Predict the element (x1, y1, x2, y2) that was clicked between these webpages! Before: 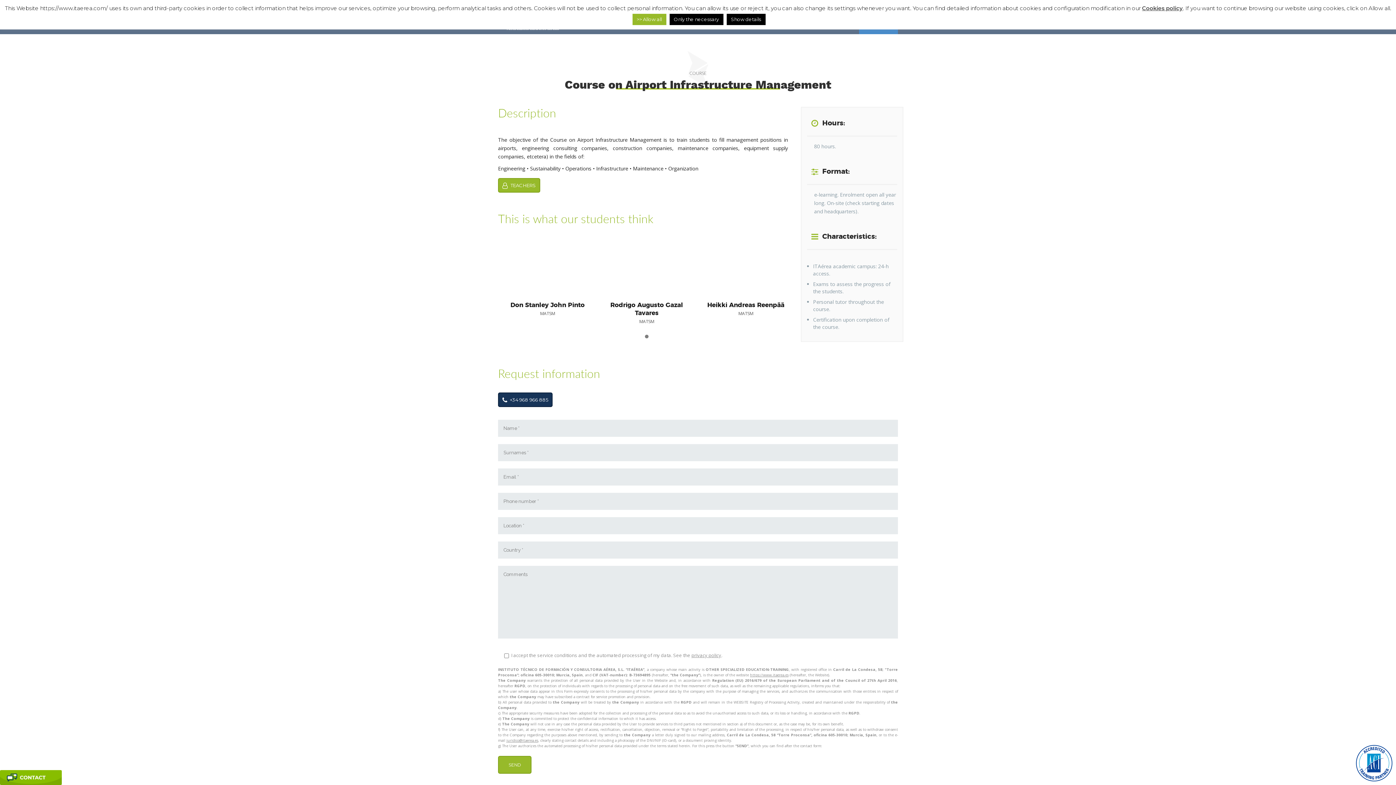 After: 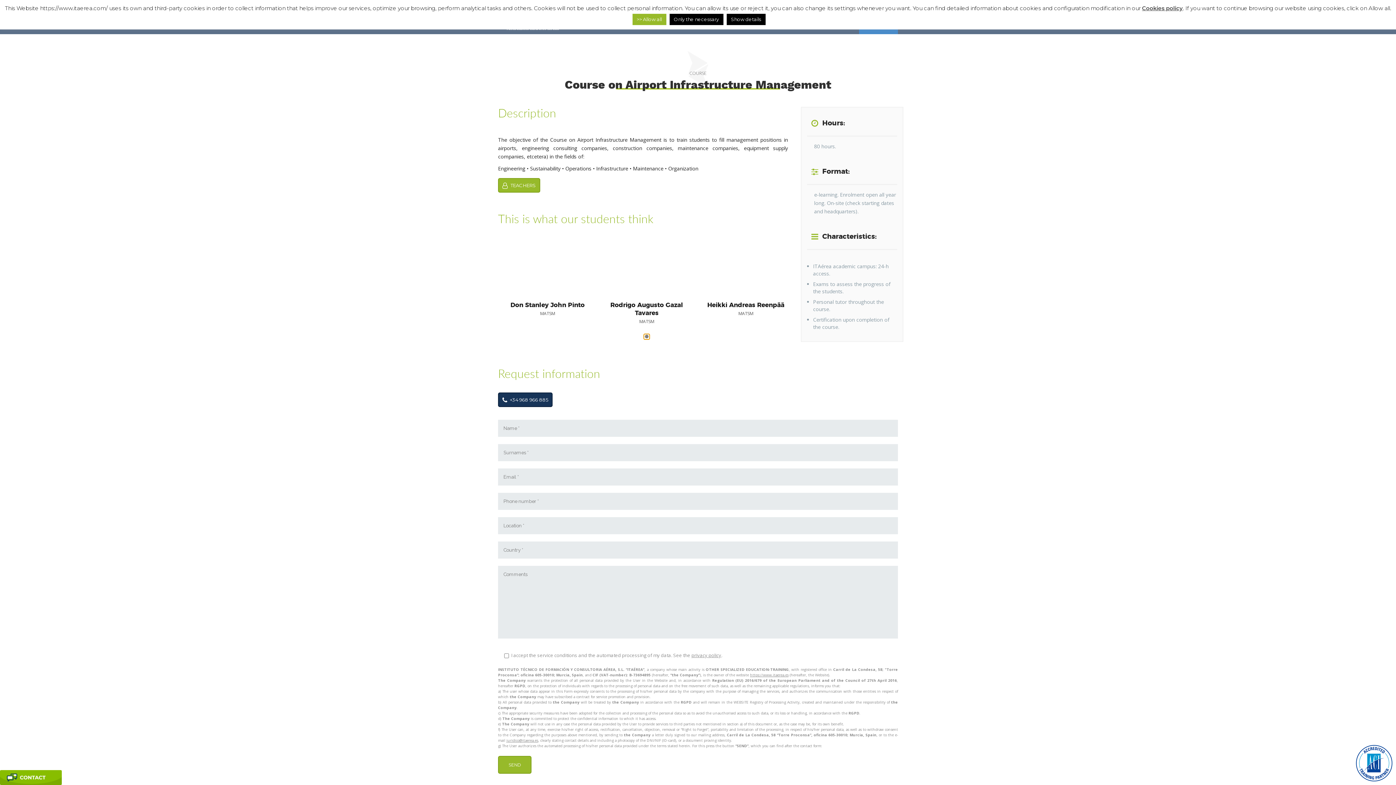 Action: bbox: (643, 334, 649, 339)